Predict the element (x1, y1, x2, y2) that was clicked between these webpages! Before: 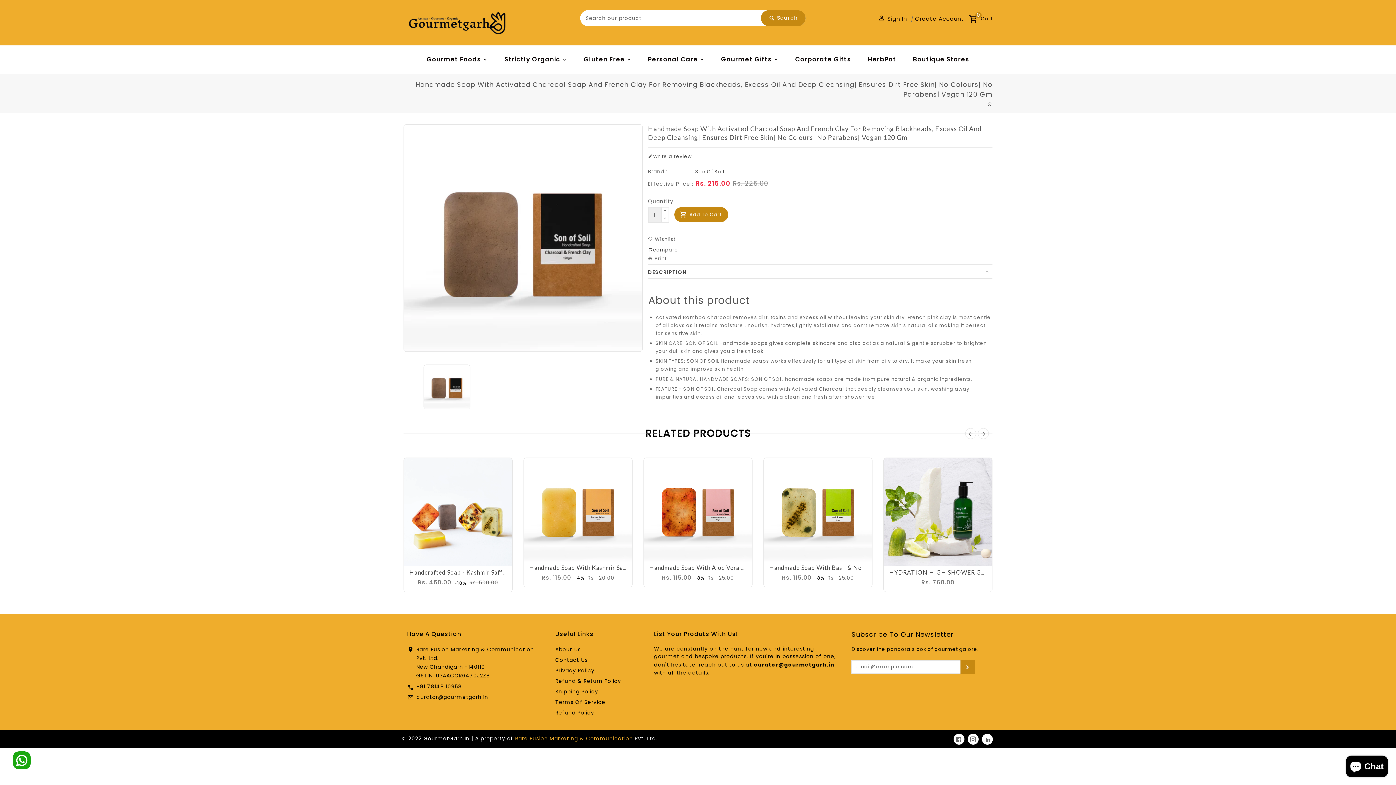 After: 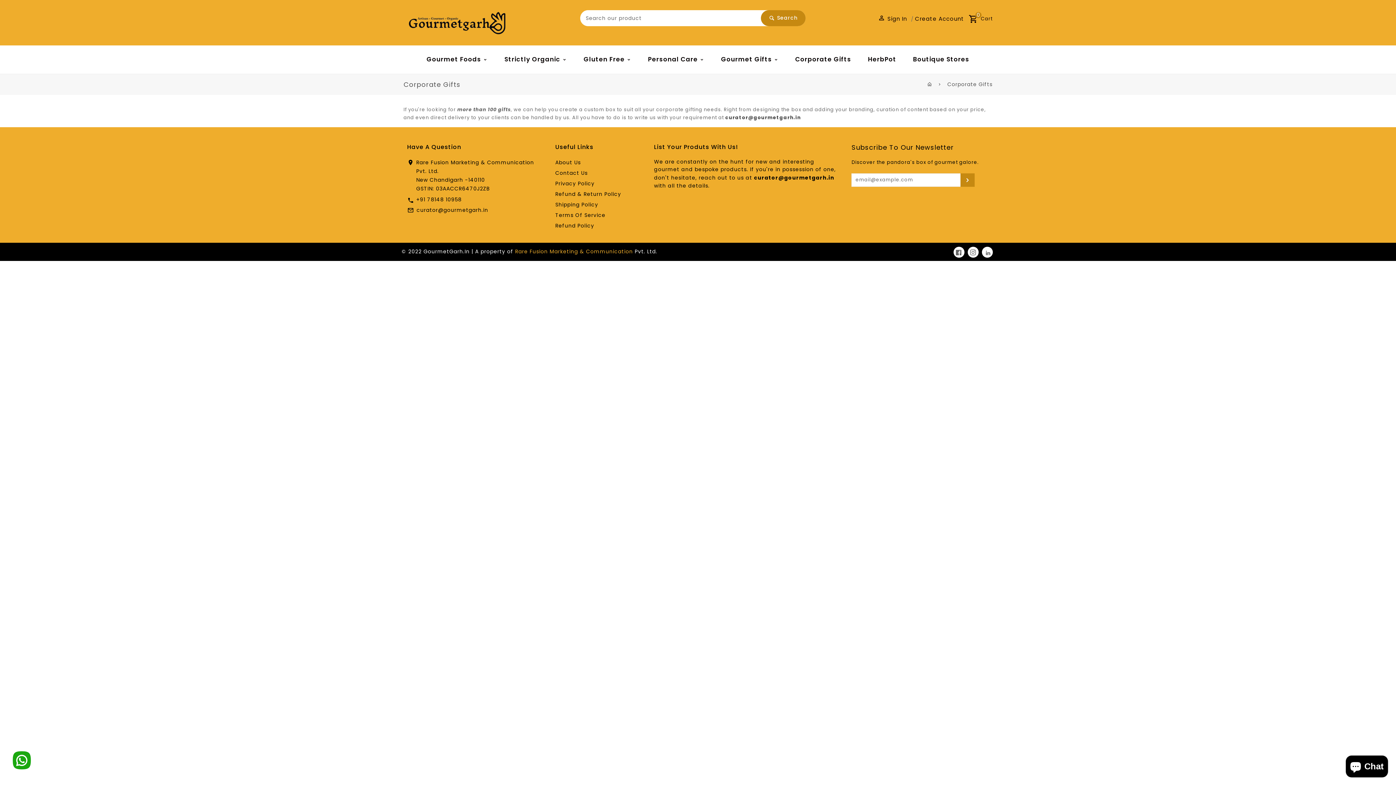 Action: bbox: (788, 52, 858, 65) label: Corporate Gifts